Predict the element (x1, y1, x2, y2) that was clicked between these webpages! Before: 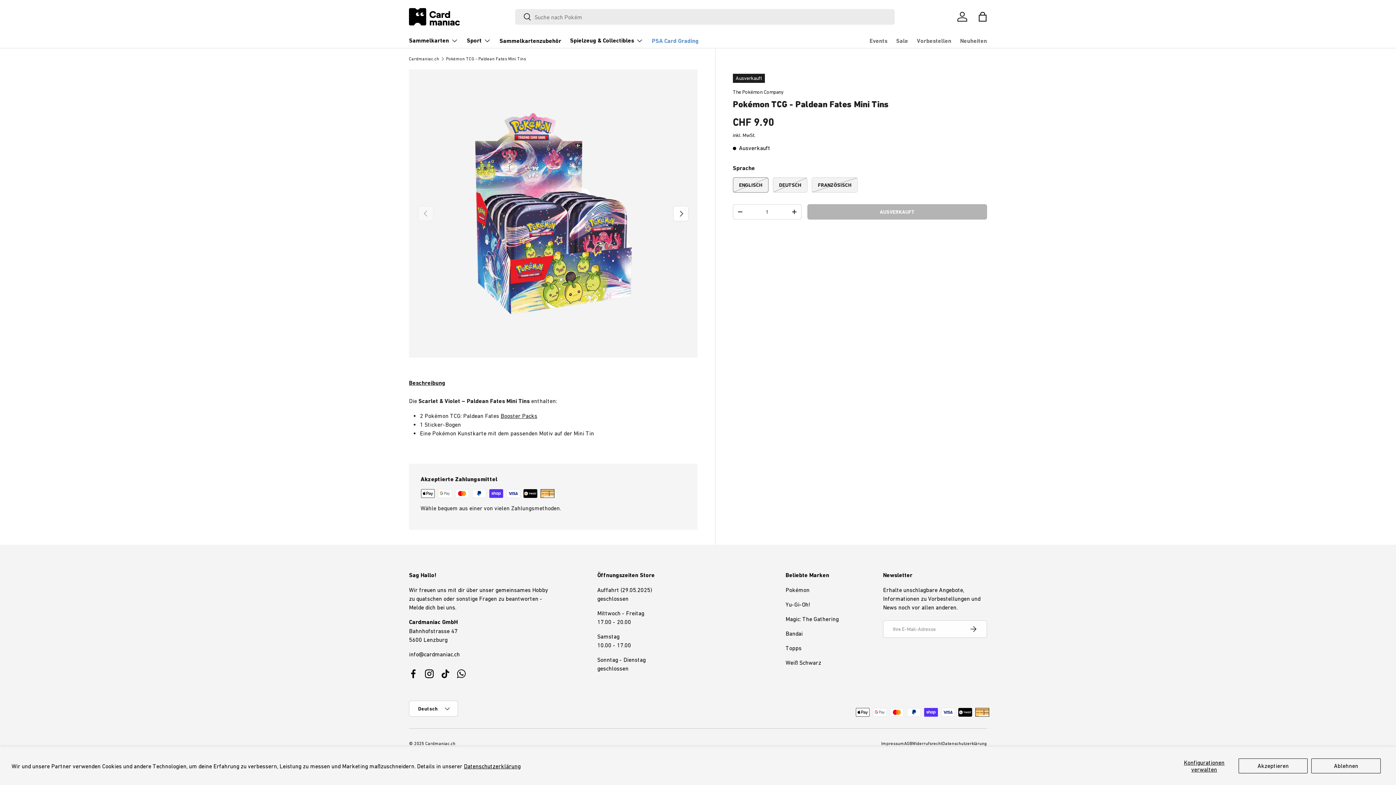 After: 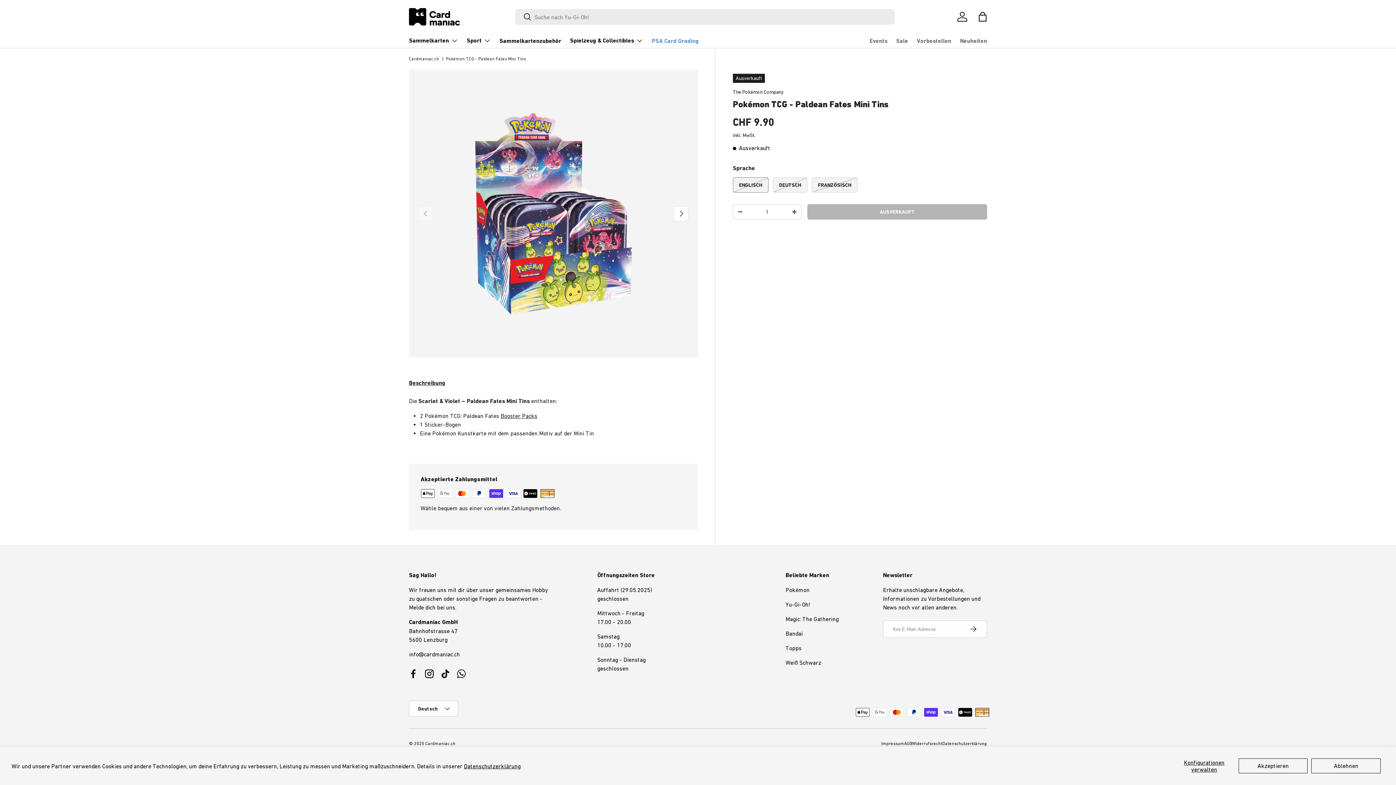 Action: bbox: (446, 56, 526, 60) label: Pokémon TCG - Paldean Fates Mini Tins